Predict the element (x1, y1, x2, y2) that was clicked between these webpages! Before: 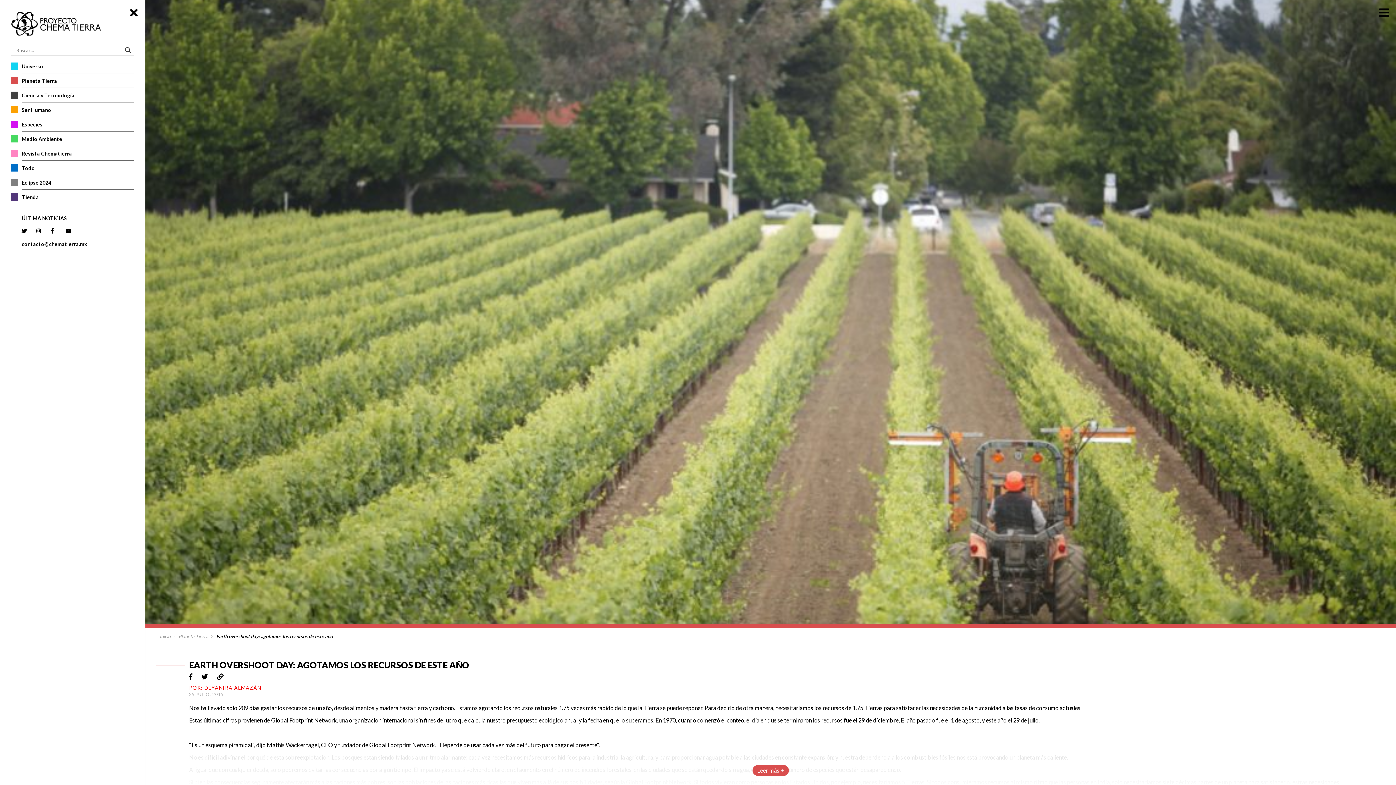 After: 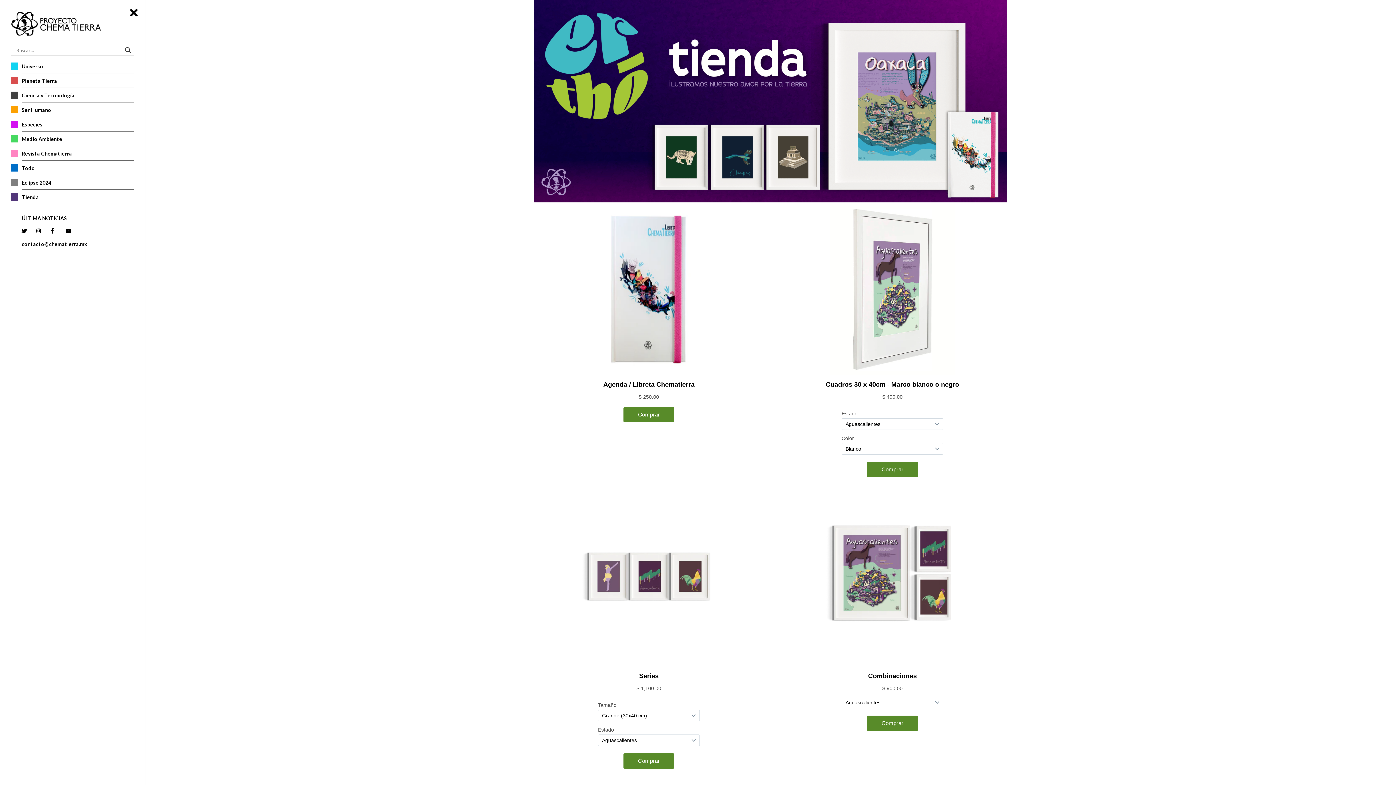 Action: bbox: (10, 193, 134, 200) label: Tienda